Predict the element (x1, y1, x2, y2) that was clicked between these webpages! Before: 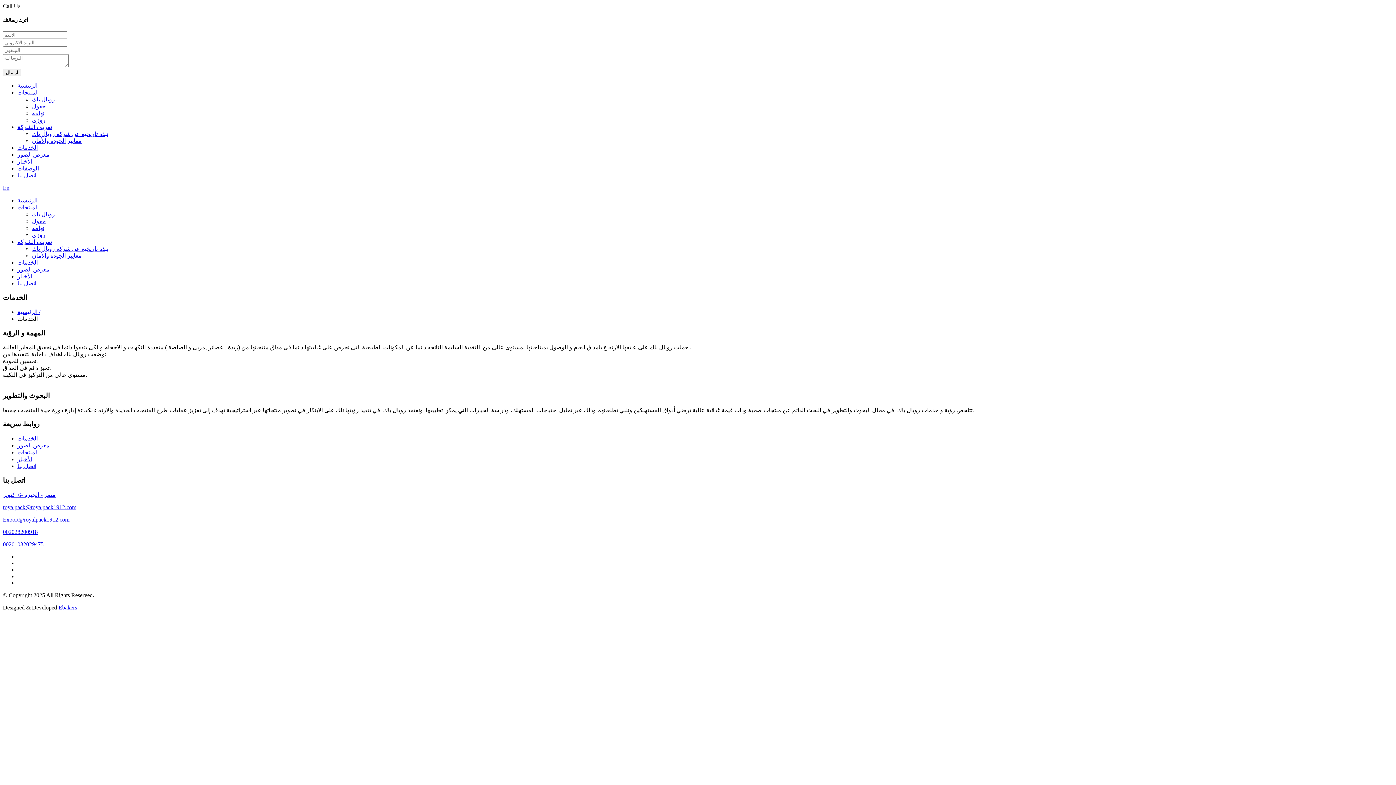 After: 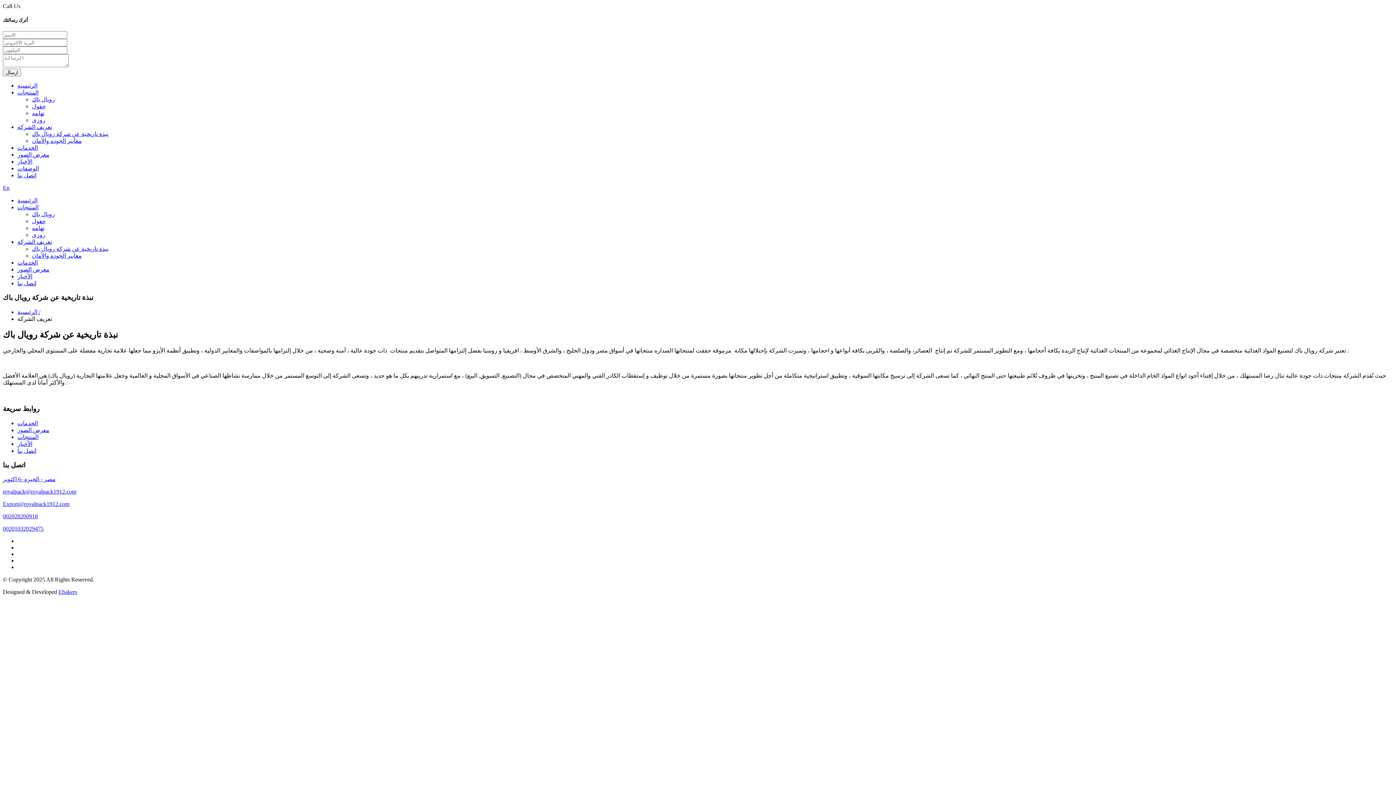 Action: bbox: (32, 131, 108, 137) label: نبذة تاريخية عن شركة رويال باك